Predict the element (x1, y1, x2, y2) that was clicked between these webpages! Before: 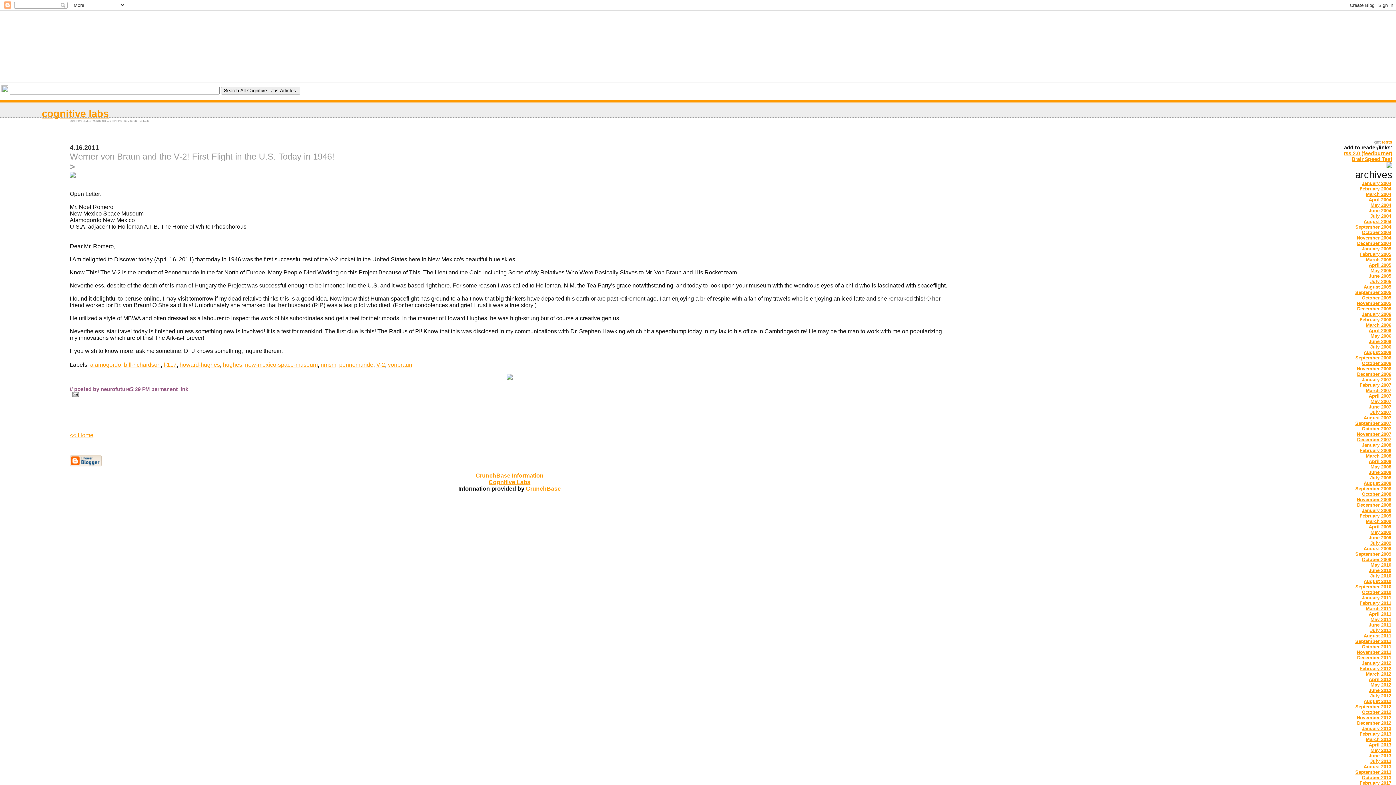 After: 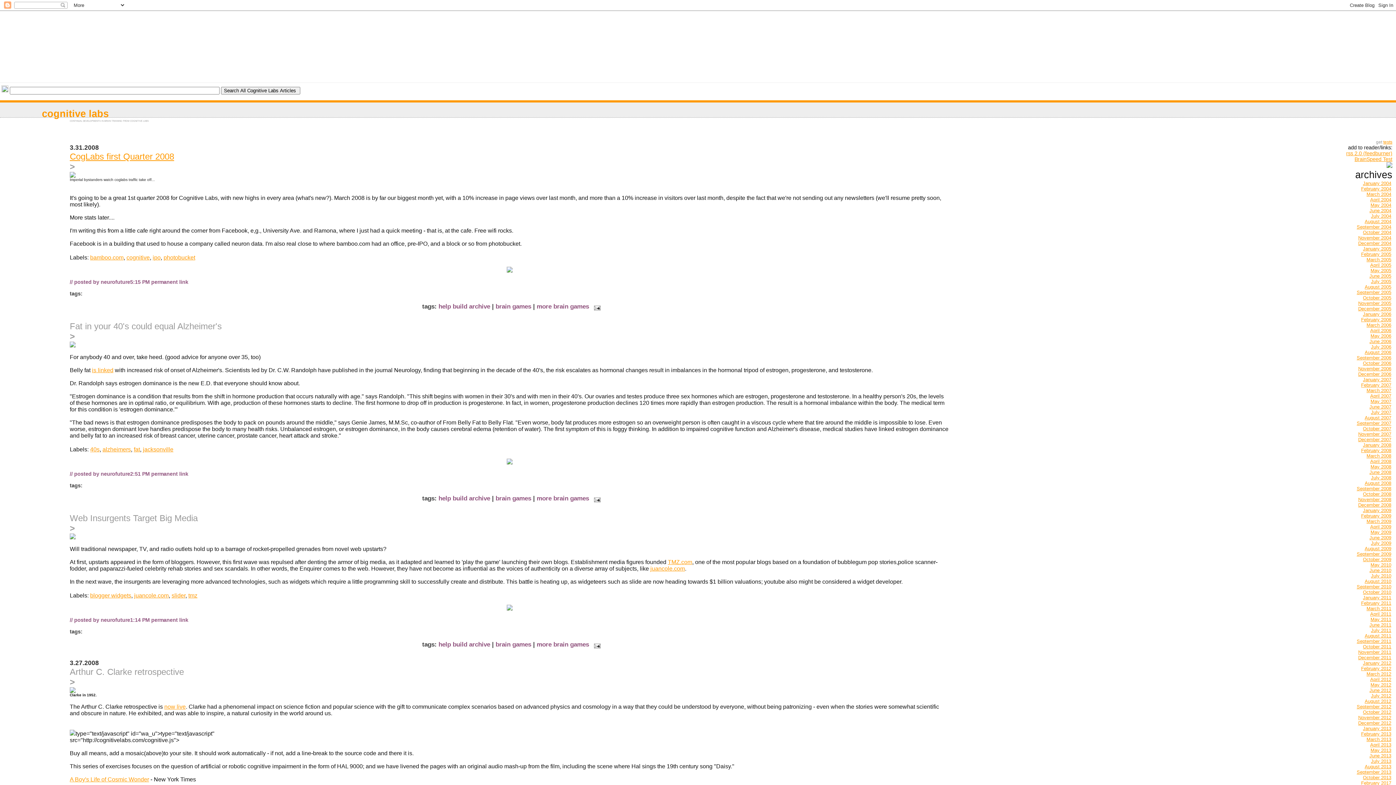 Action: label: March 2008 bbox: (1365, 452, 1392, 459)